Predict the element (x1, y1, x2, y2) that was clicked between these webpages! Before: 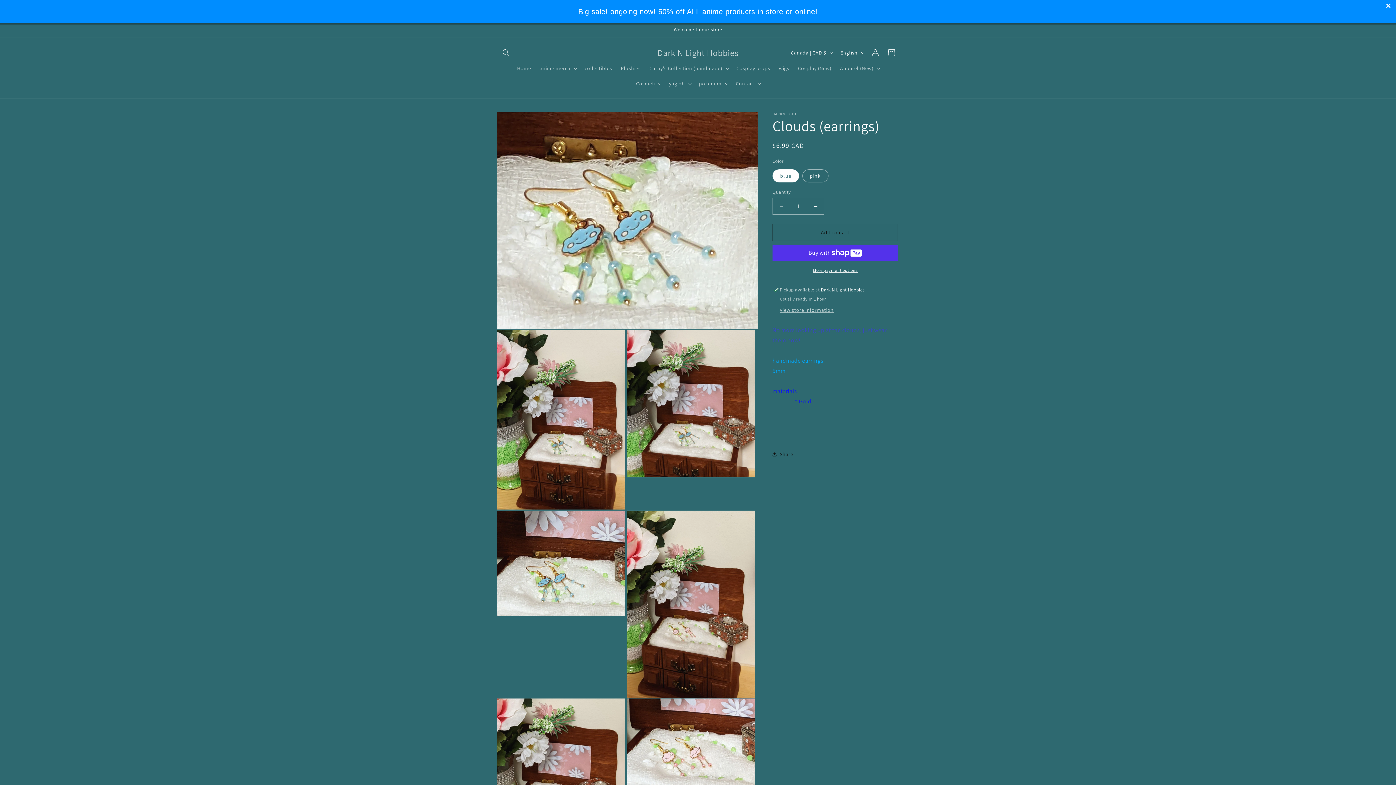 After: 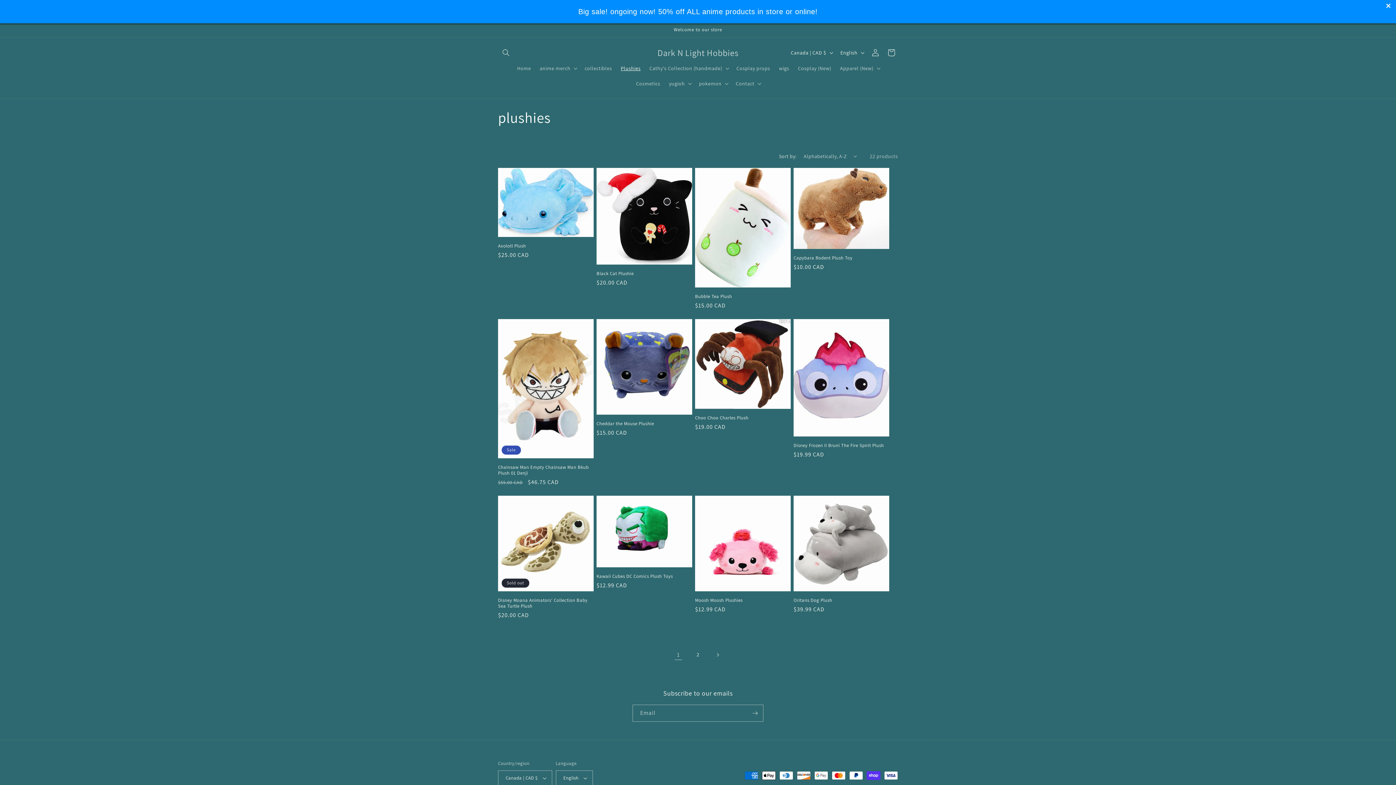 Action: bbox: (616, 60, 645, 76) label: Plushies